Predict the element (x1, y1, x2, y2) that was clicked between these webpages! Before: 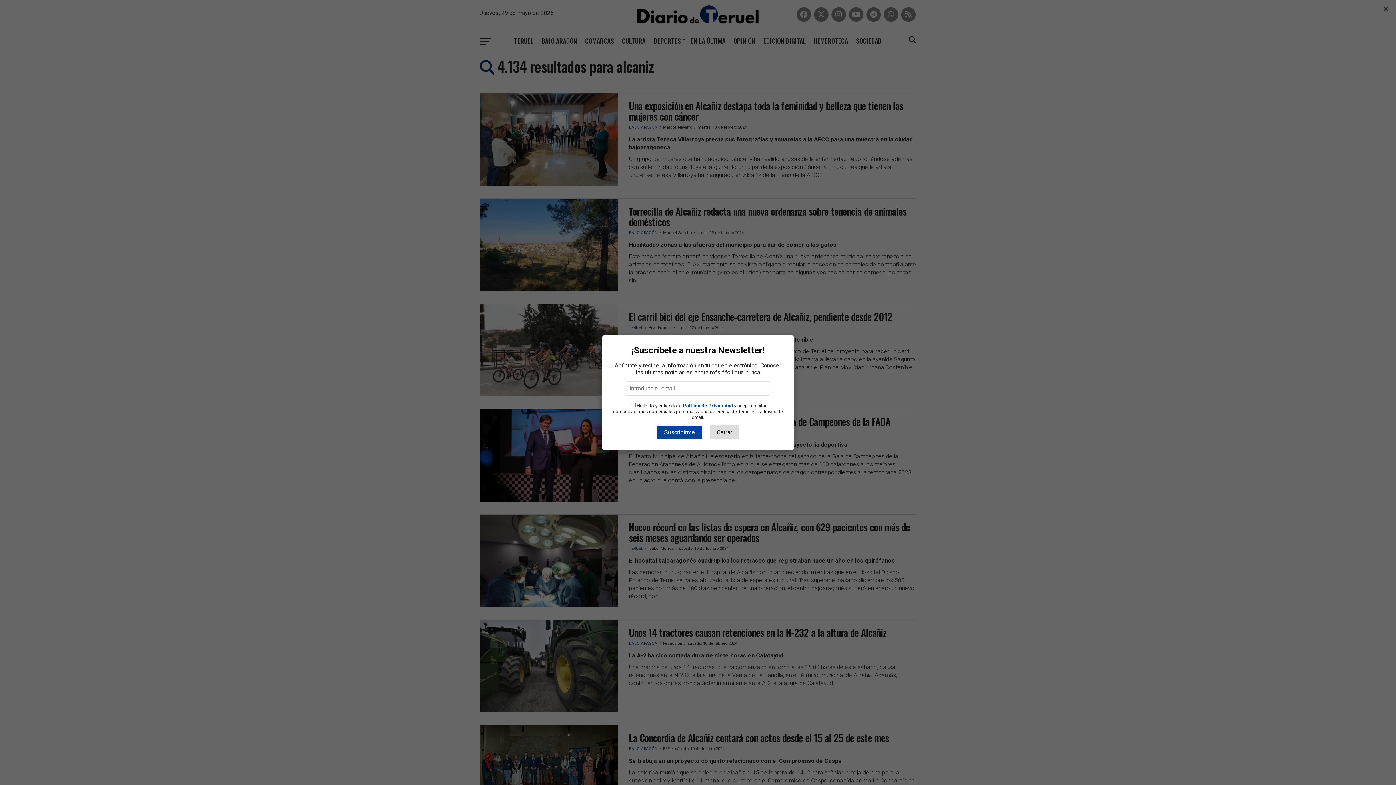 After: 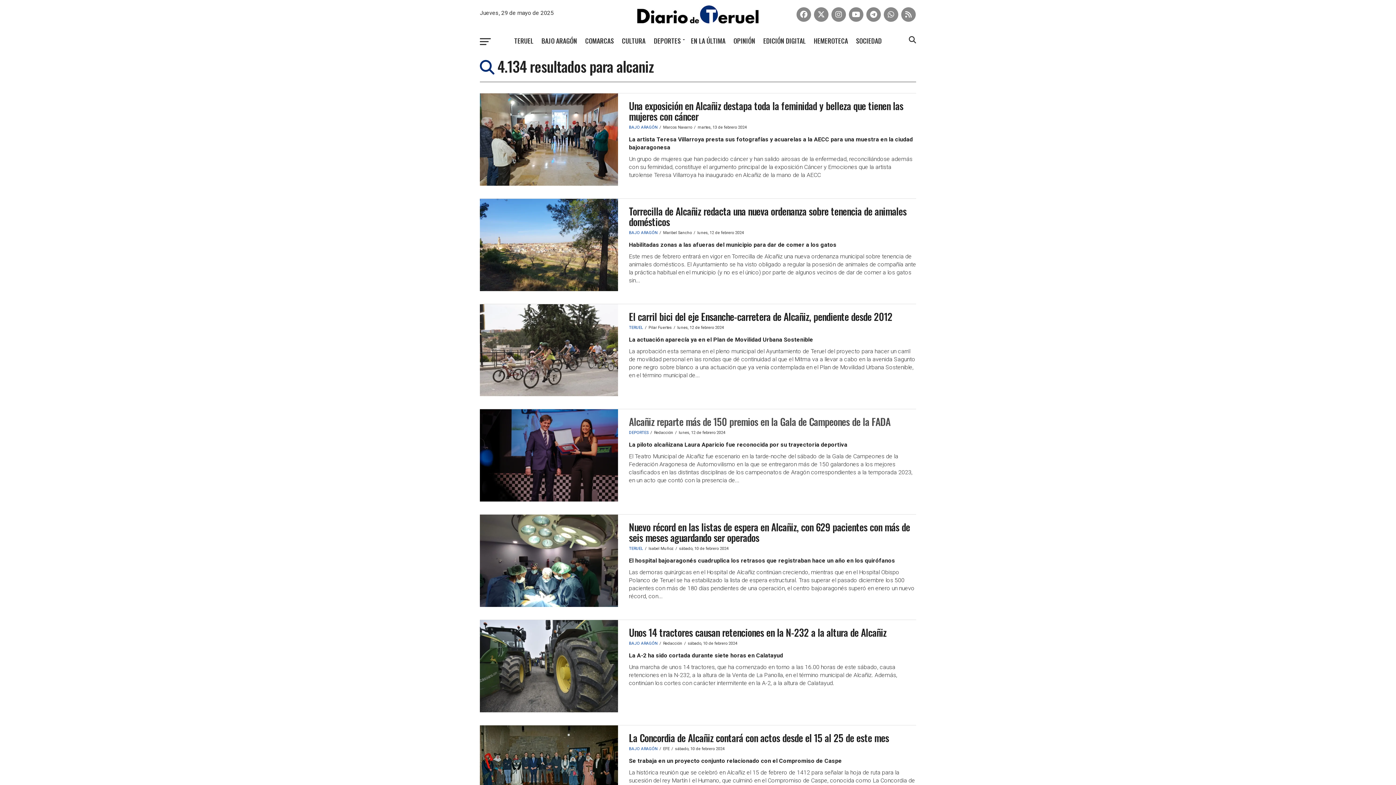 Action: bbox: (709, 425, 739, 439) label: Cerrar